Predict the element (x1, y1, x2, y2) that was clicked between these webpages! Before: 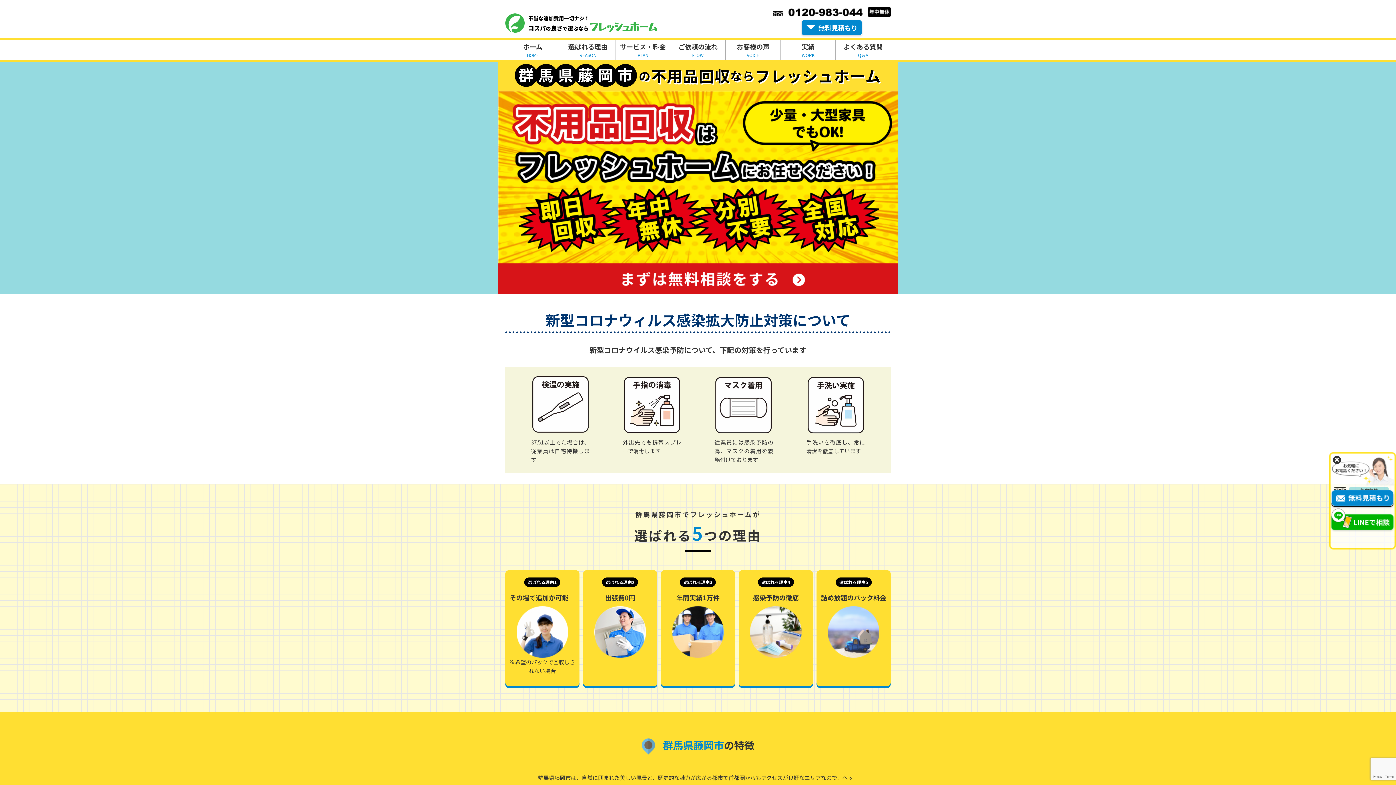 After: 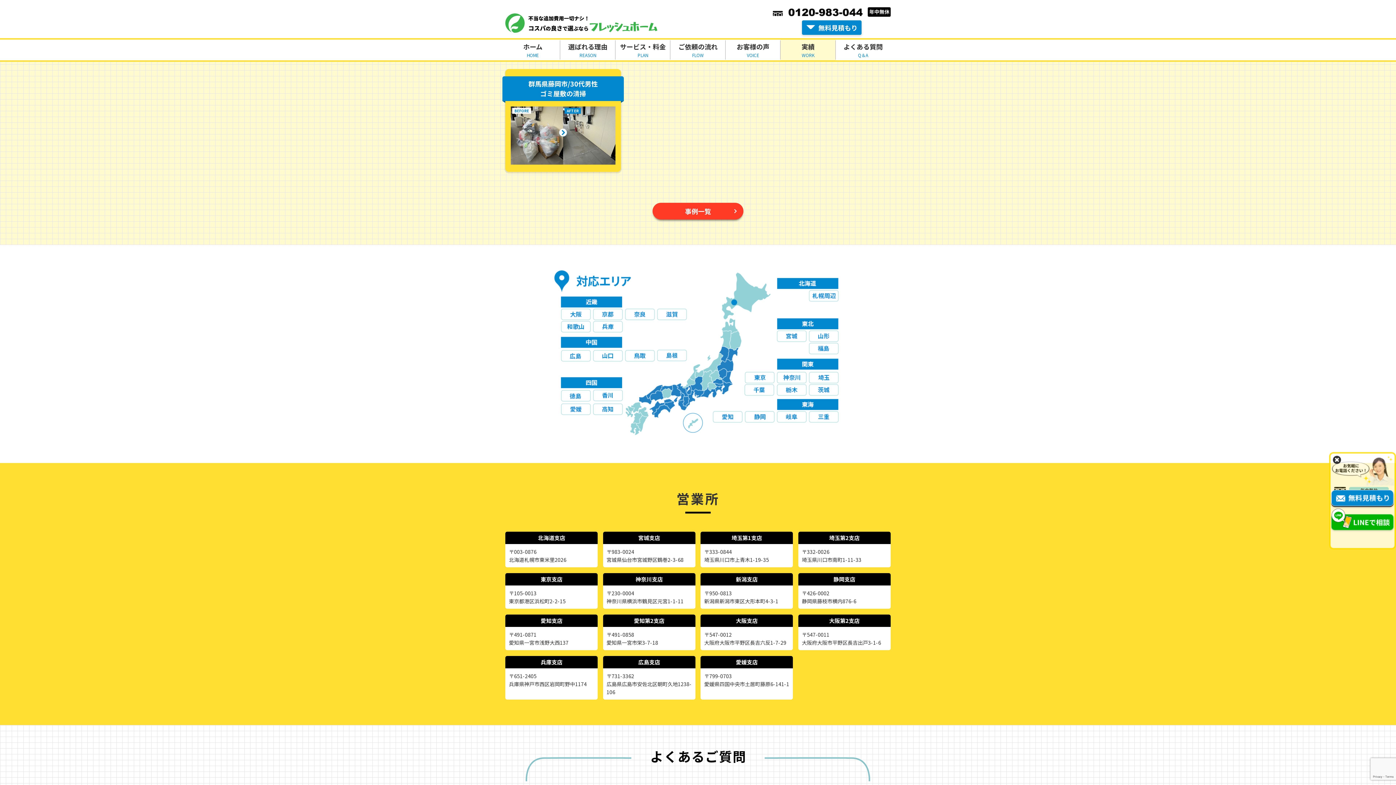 Action: bbox: (780, 39, 835, 60) label: 実績
WORK